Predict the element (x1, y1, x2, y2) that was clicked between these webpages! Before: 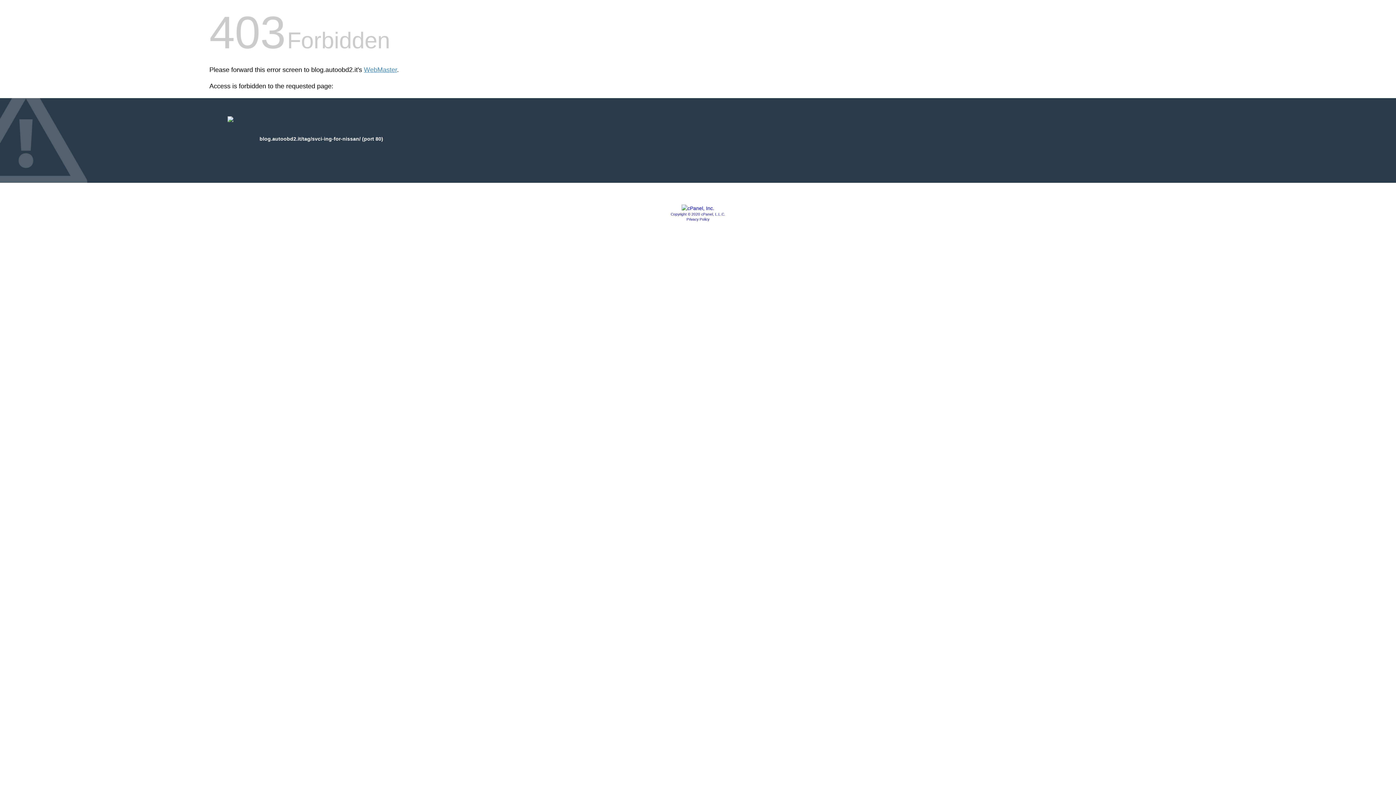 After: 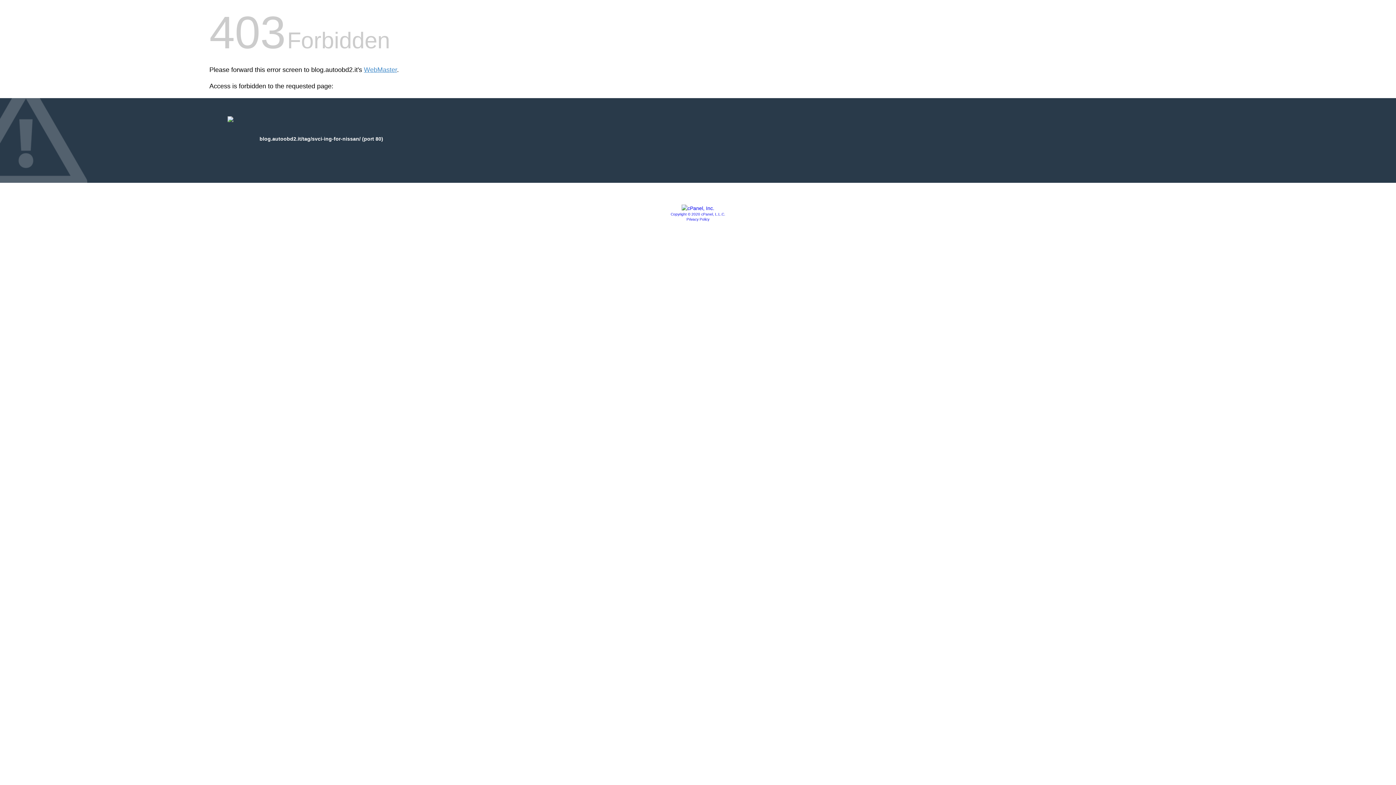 Action: bbox: (686, 217, 709, 221) label: Privacy Policy